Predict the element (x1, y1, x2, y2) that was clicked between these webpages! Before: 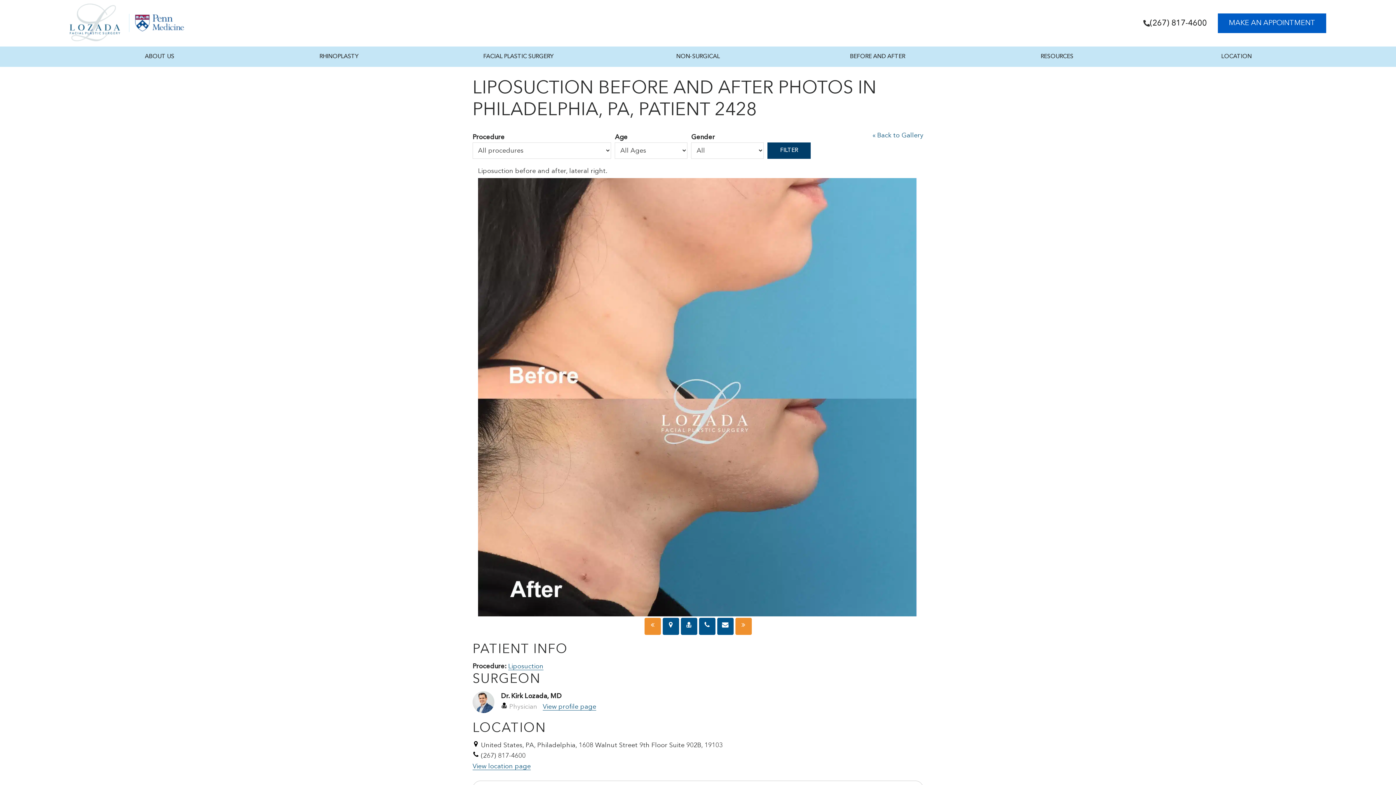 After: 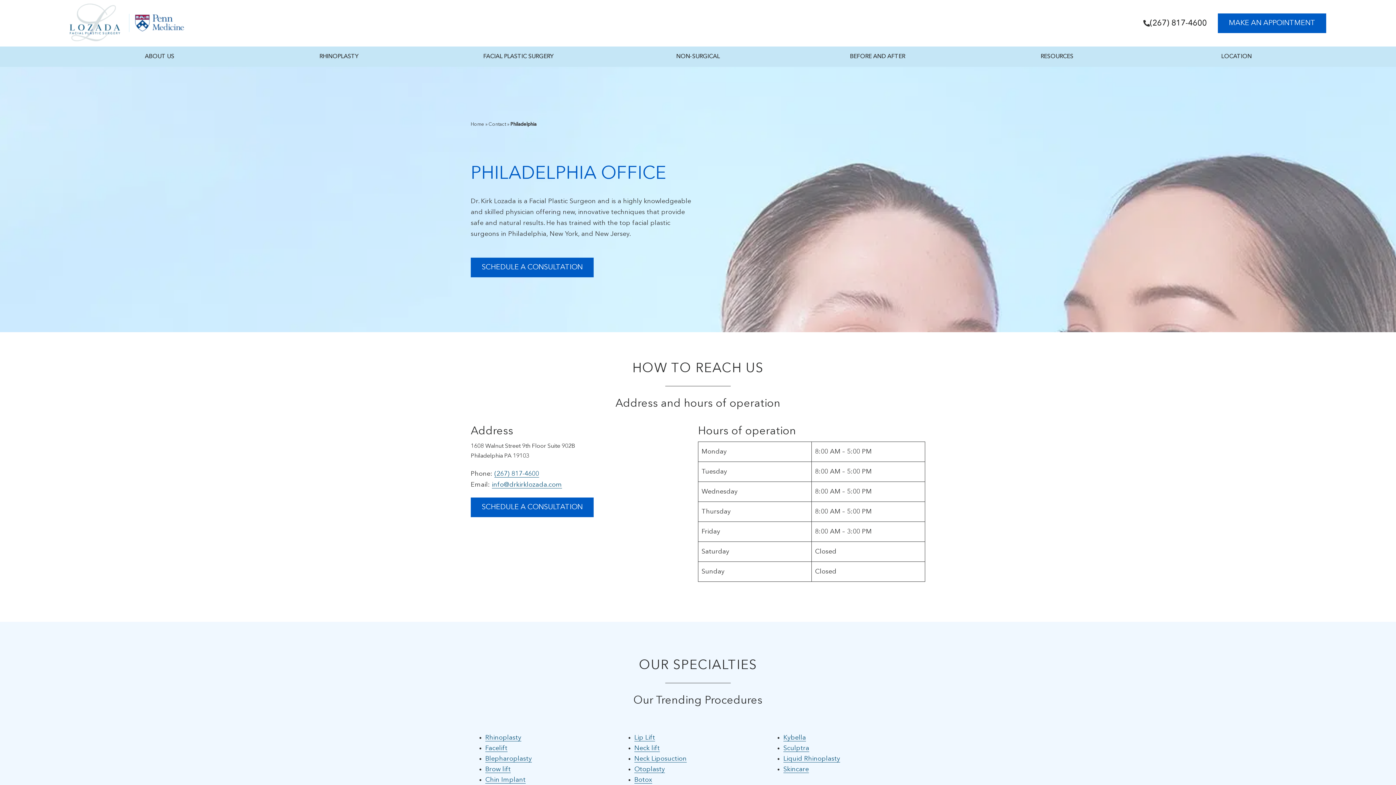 Action: label: LOCATION bbox: (1147, 46, 1326, 66)